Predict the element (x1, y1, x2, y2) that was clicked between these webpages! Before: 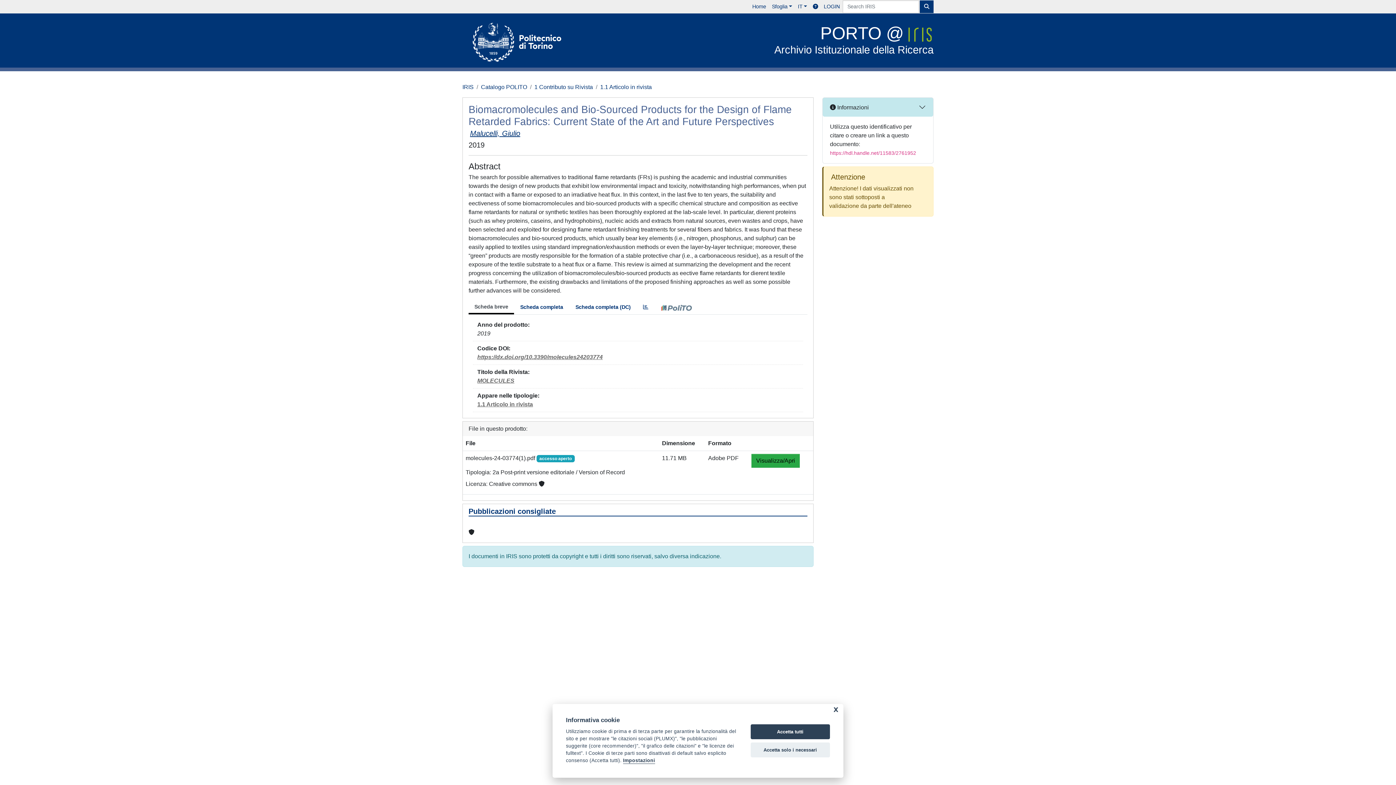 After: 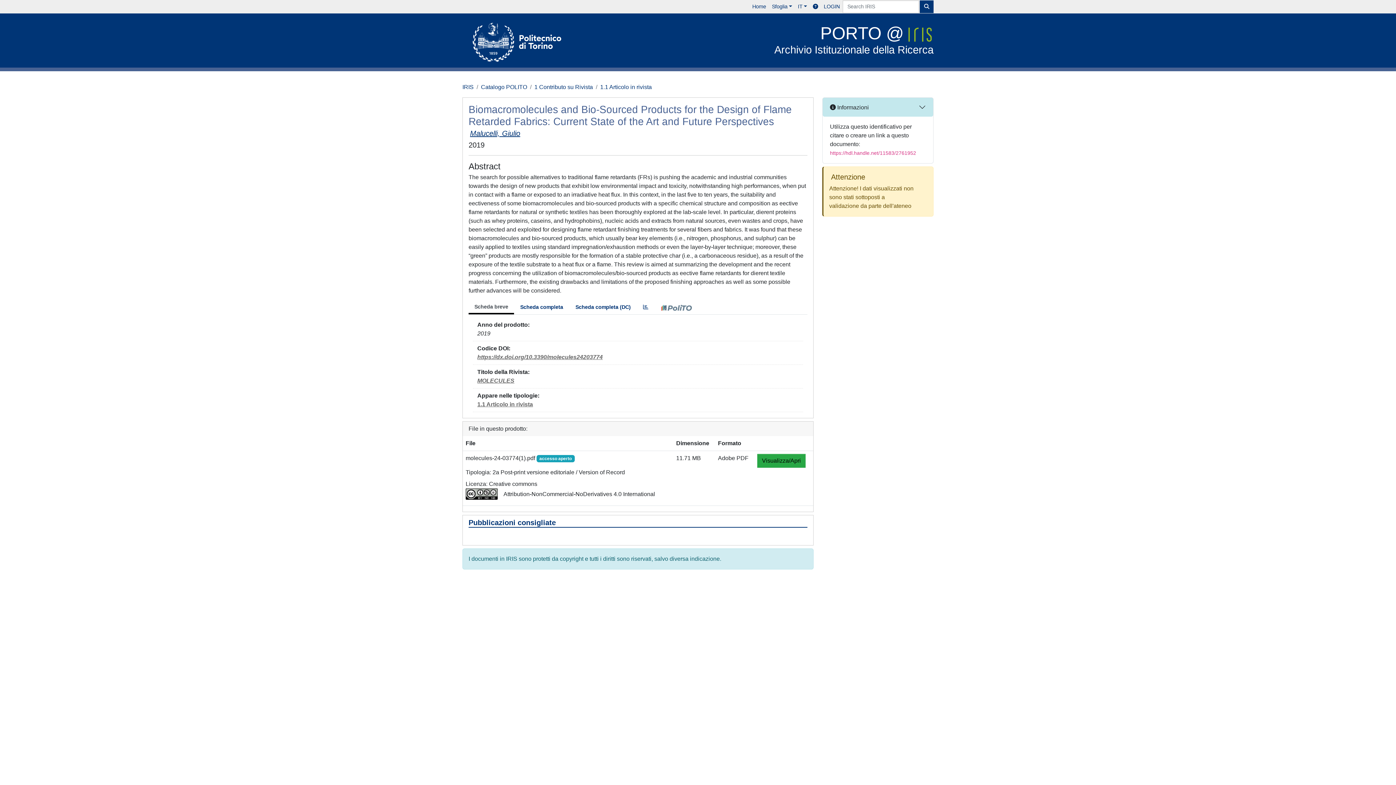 Action: label: Accetta tutti bbox: (750, 724, 830, 739)